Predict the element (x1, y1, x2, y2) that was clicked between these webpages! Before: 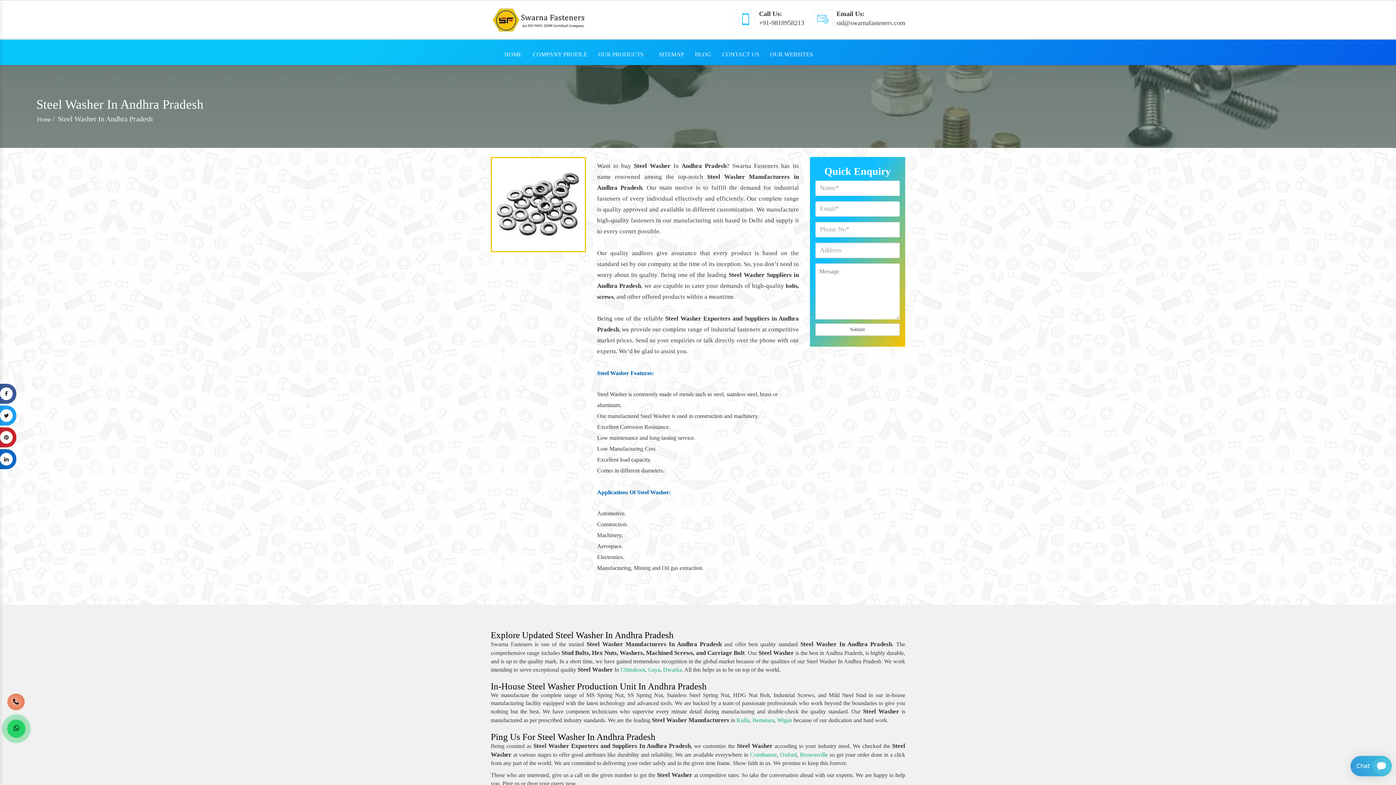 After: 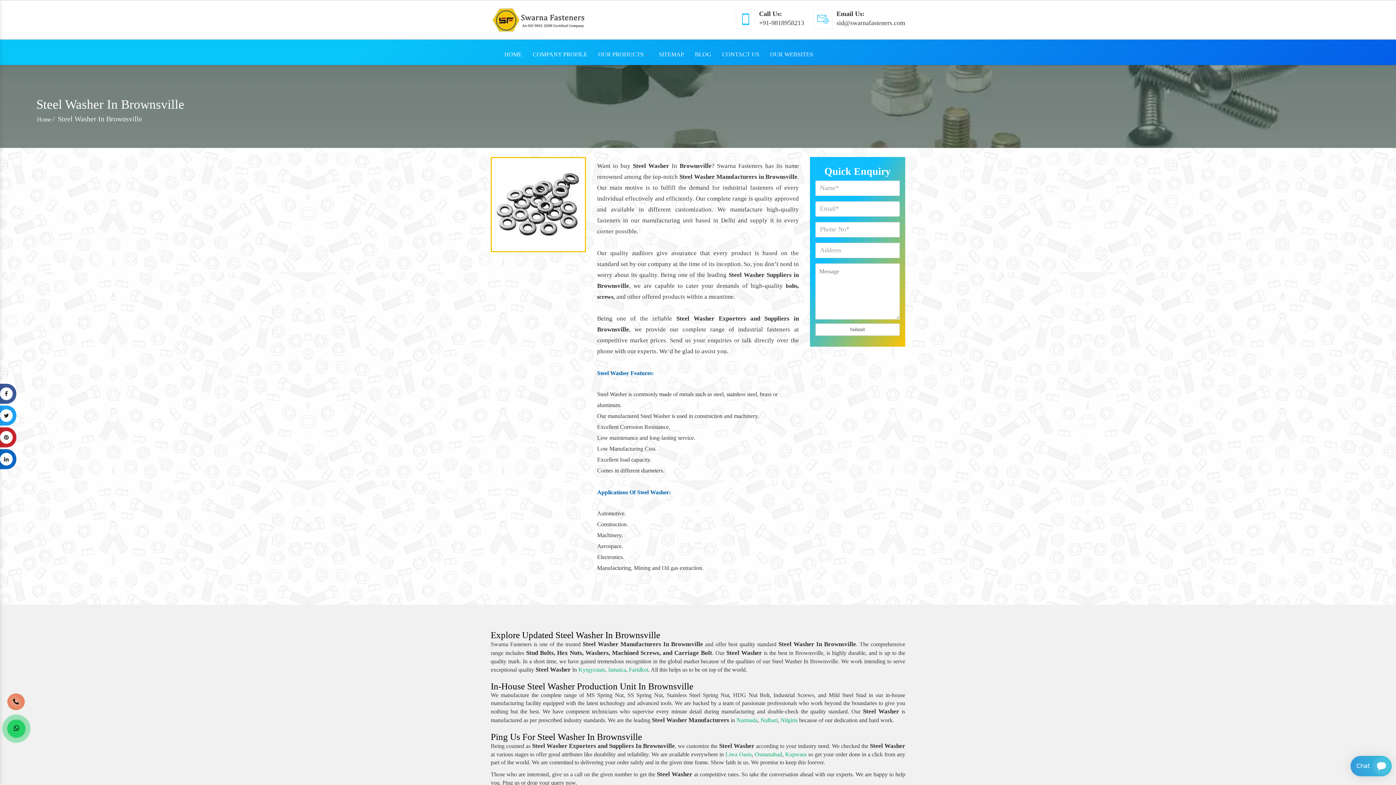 Action: bbox: (800, 751, 828, 758) label: Brownsville